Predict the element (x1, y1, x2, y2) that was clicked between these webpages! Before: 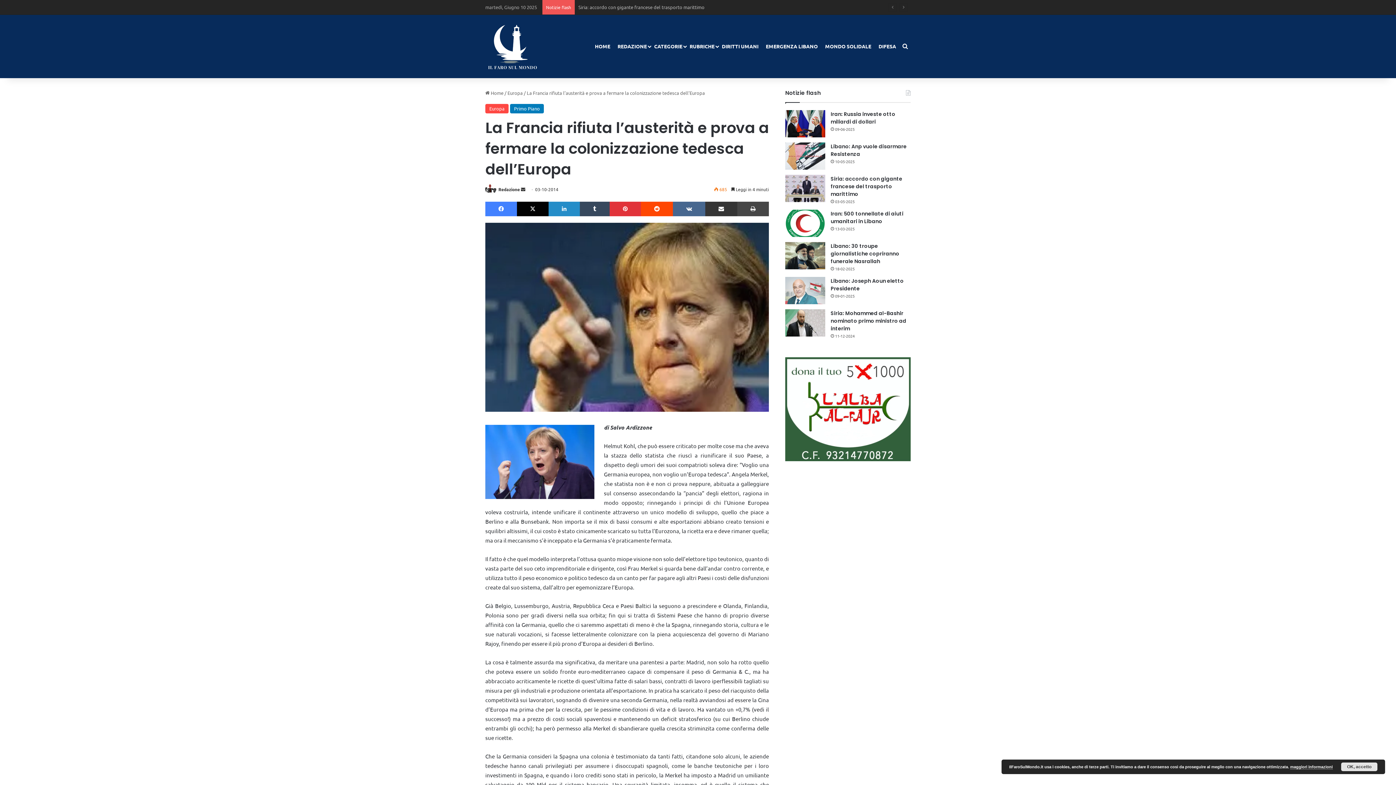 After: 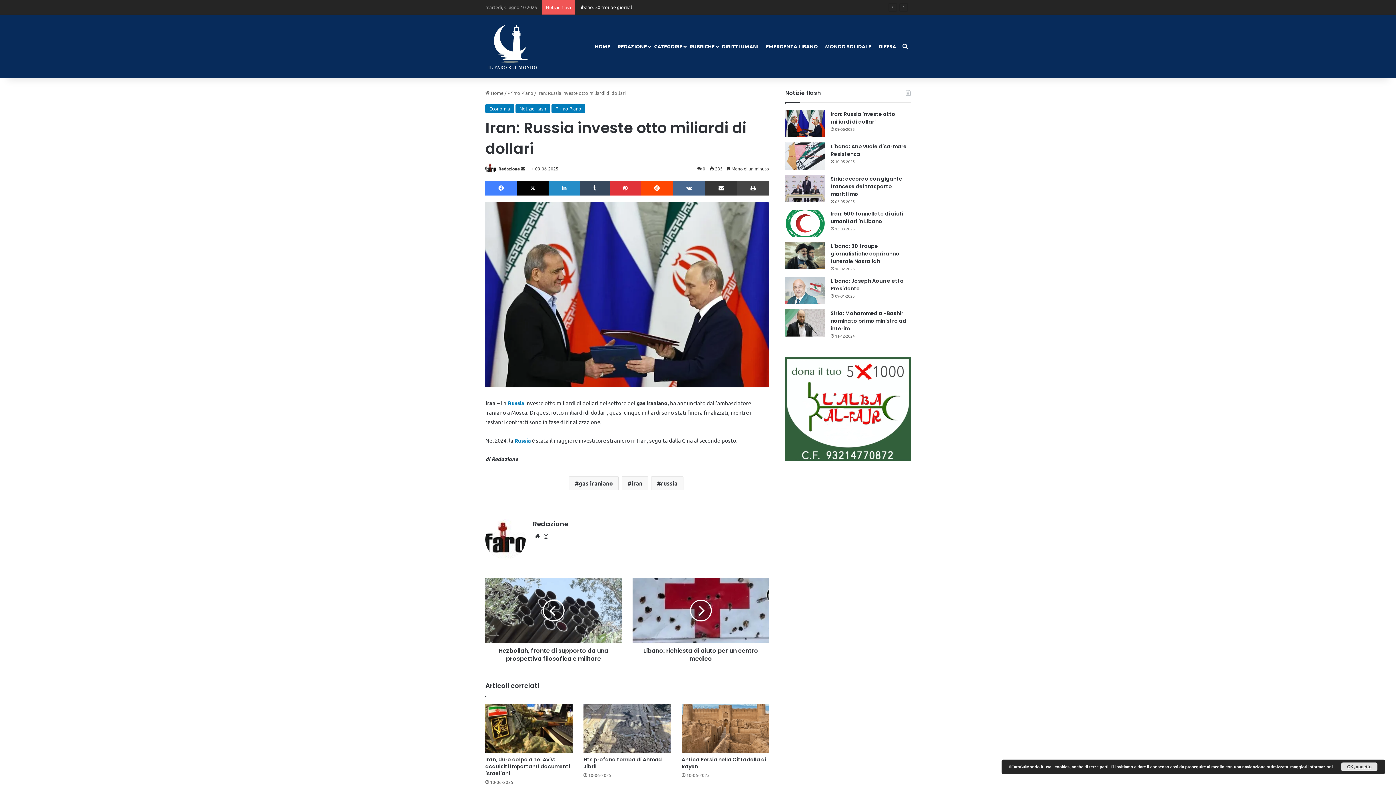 Action: label: Iran: Russia investe otto miliardi di dollari bbox: (785, 110, 825, 137)